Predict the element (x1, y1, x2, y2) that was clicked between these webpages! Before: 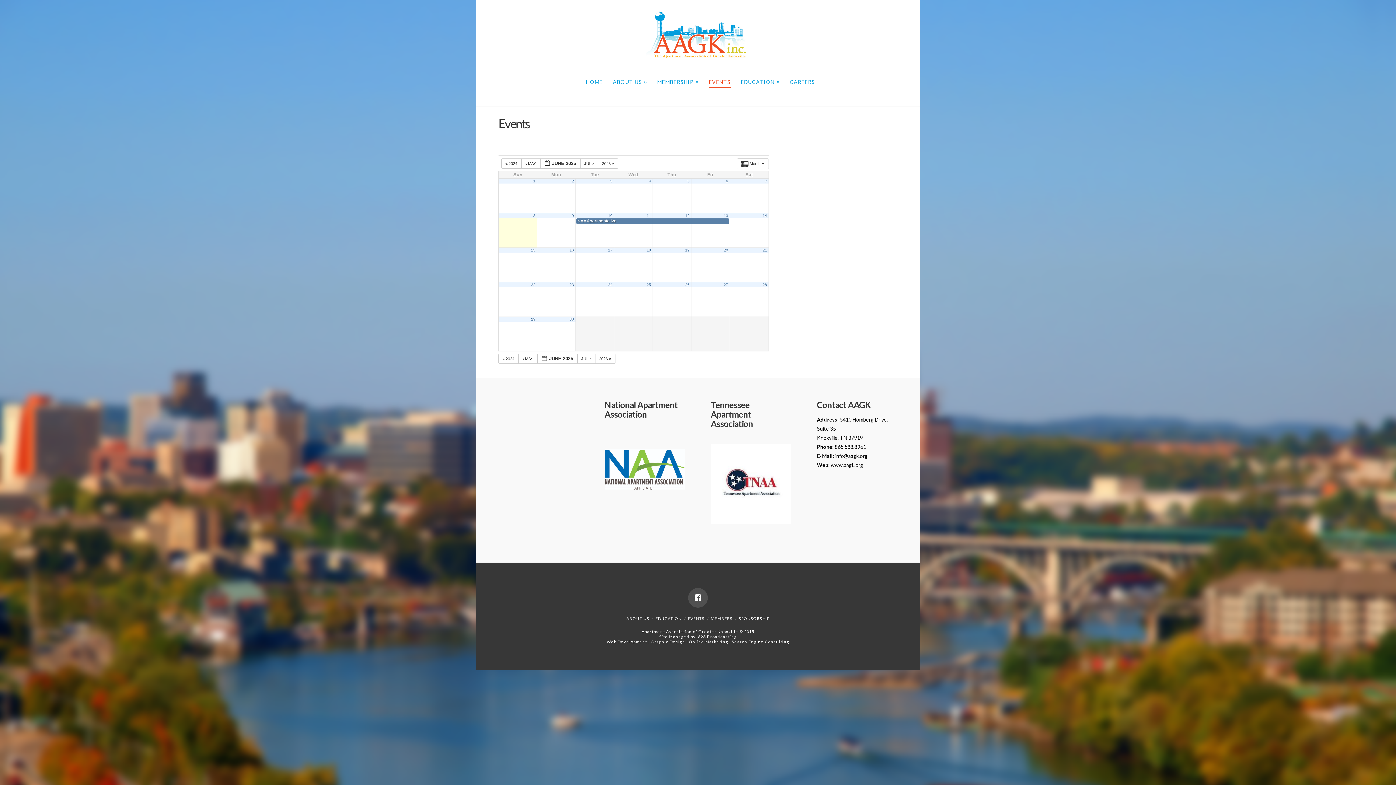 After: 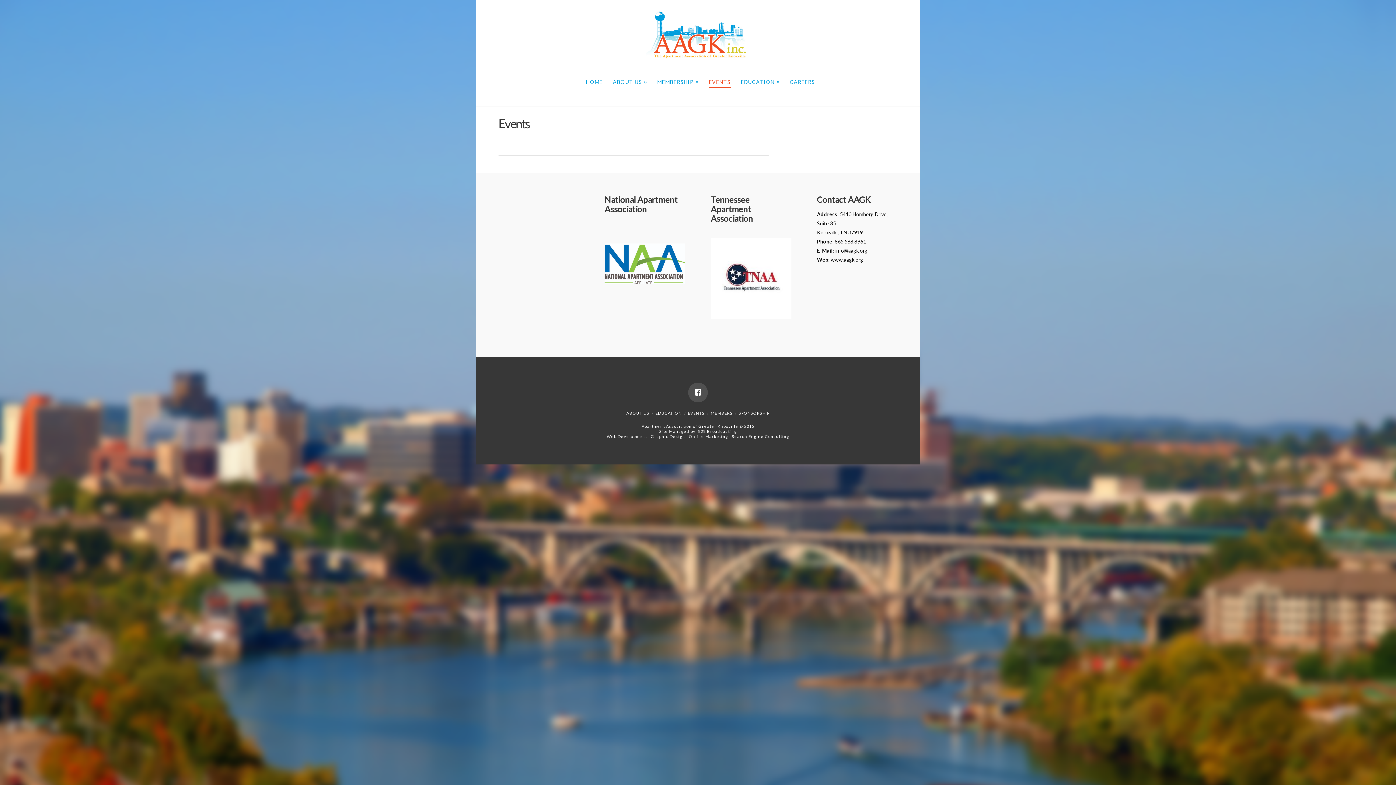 Action: bbox: (723, 282, 728, 286) label: 27